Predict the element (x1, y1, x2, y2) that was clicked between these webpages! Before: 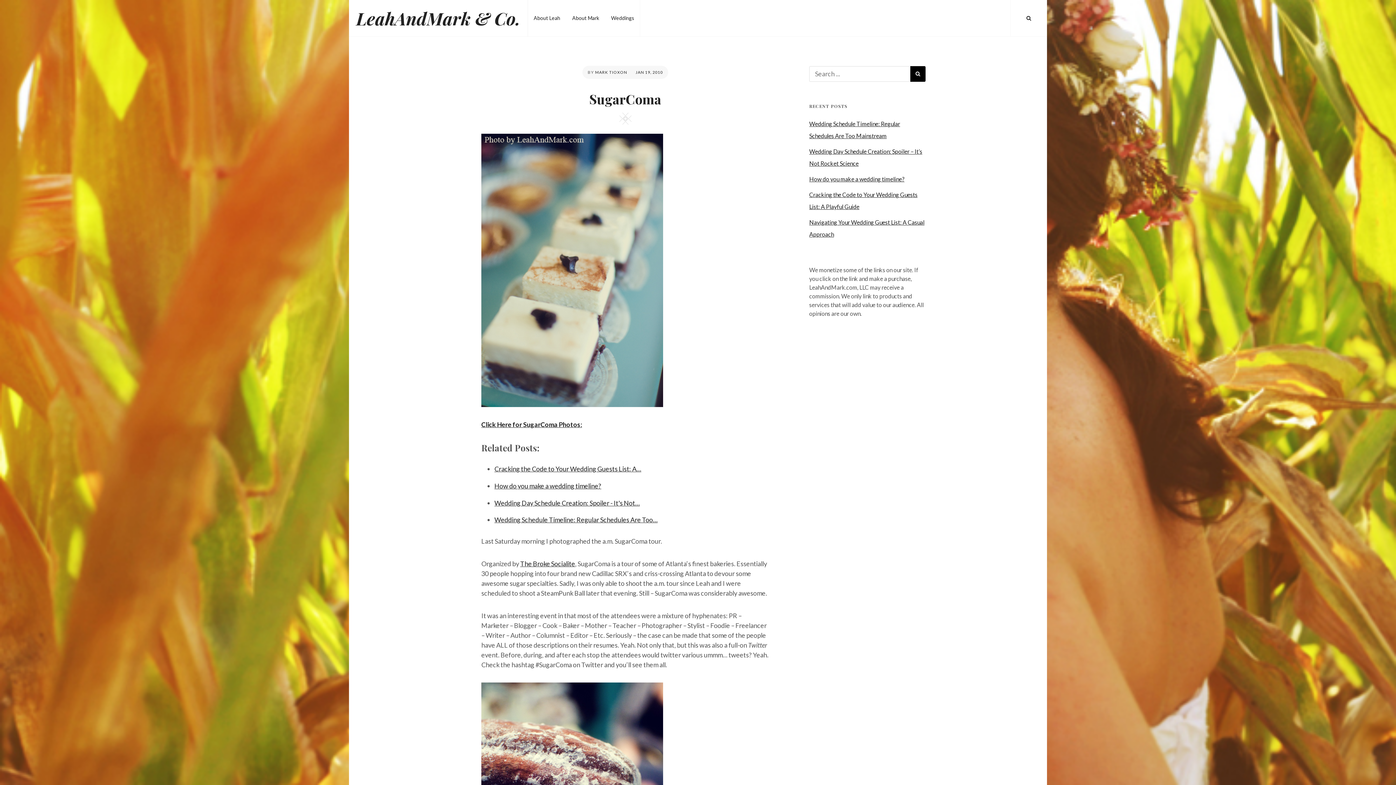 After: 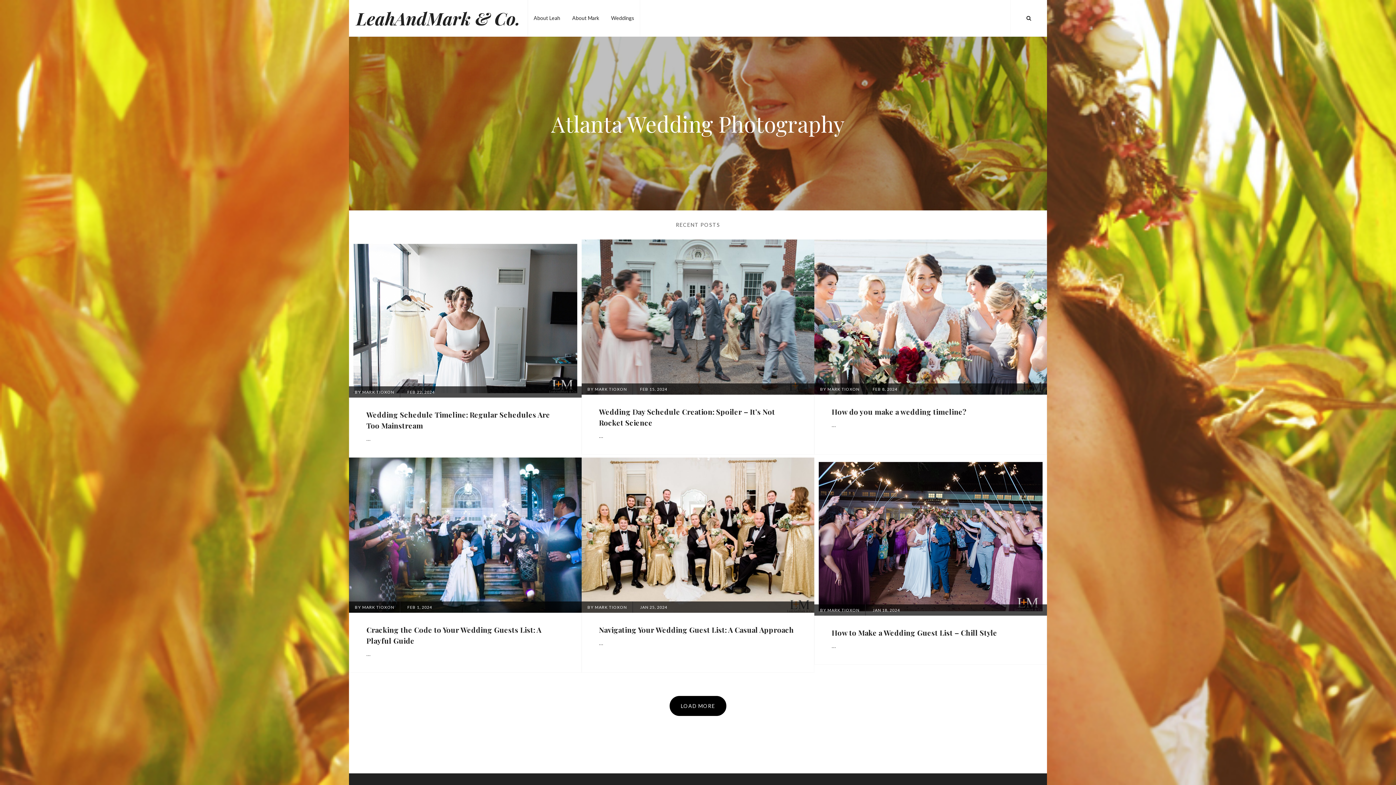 Action: label: LeahAndMark & Co. bbox: (356, 6, 520, 29)